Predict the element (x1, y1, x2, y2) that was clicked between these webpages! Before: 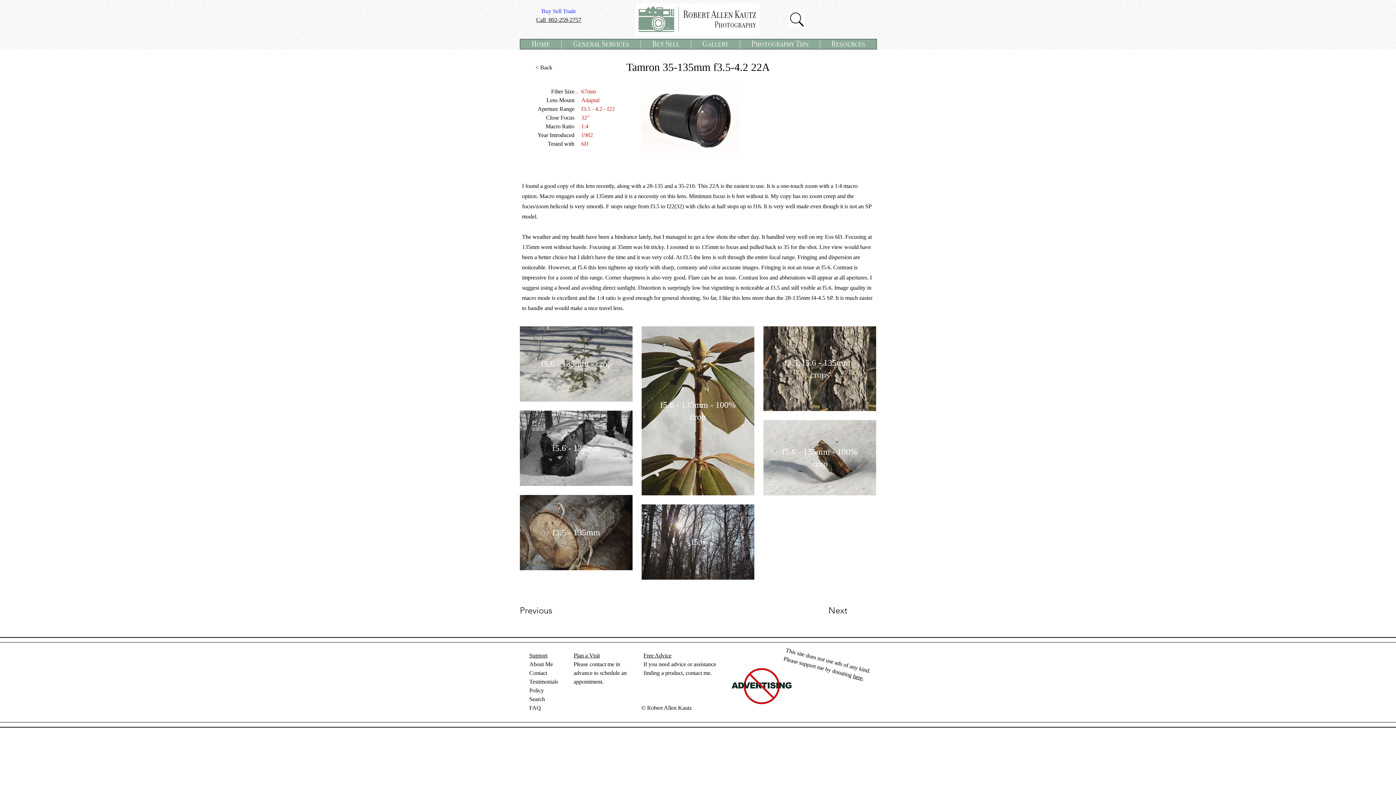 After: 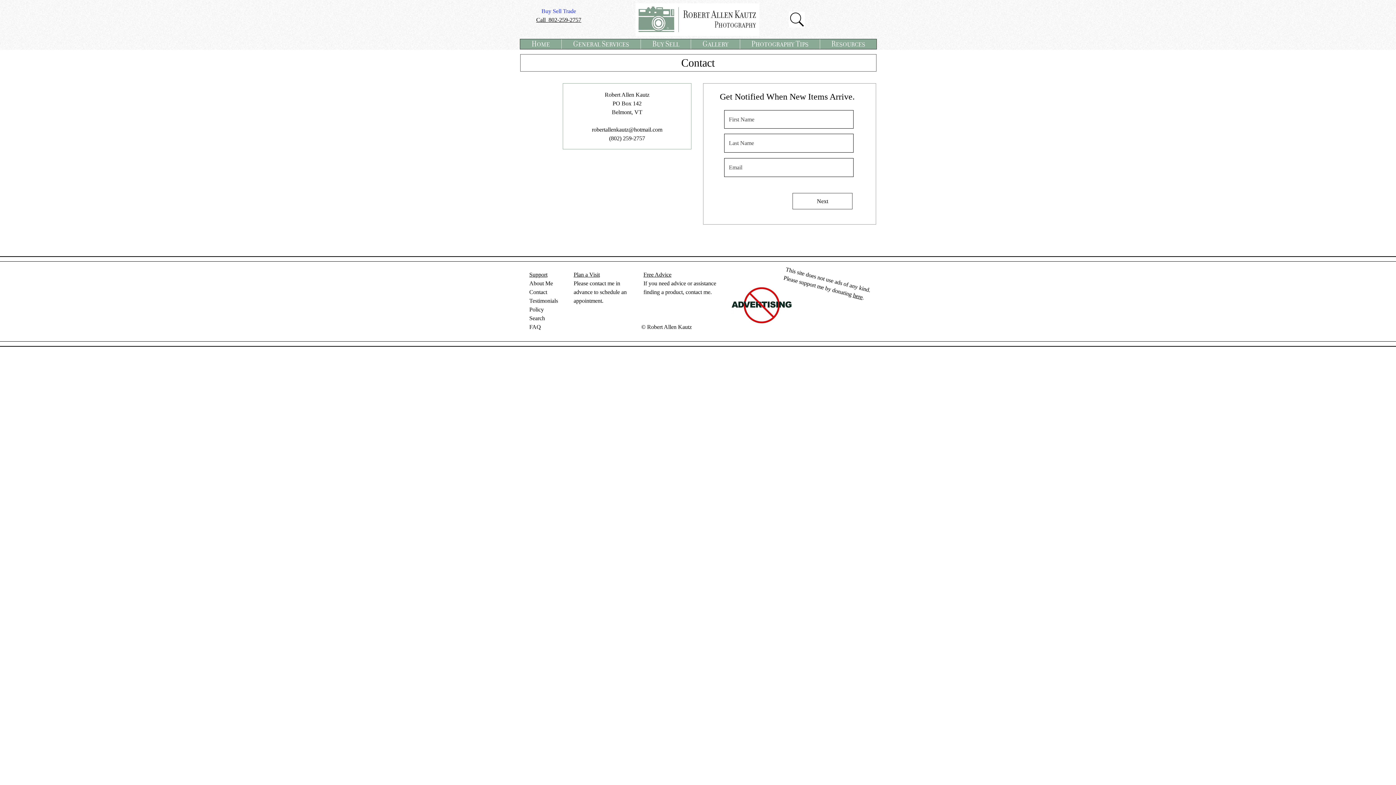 Action: bbox: (529, 670, 547, 676) label: Contact